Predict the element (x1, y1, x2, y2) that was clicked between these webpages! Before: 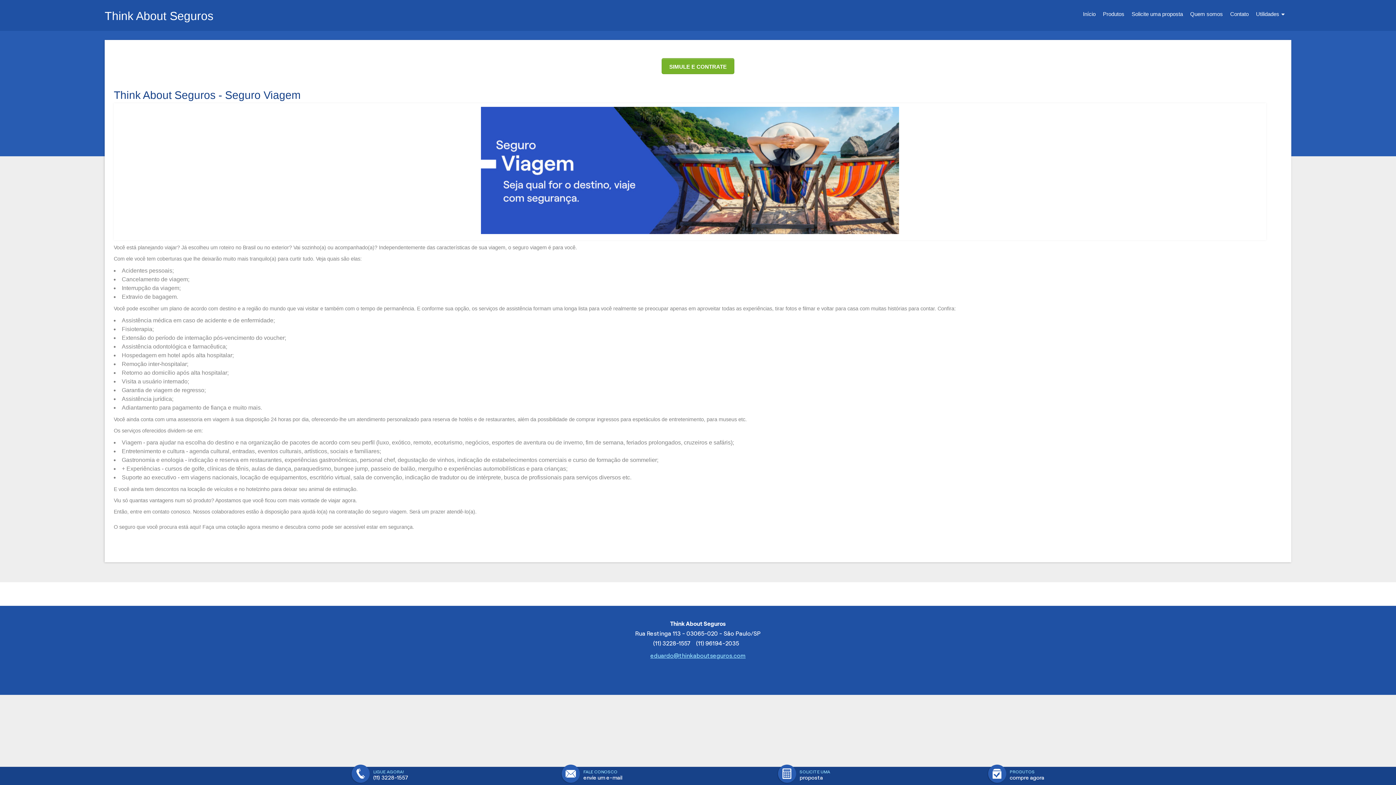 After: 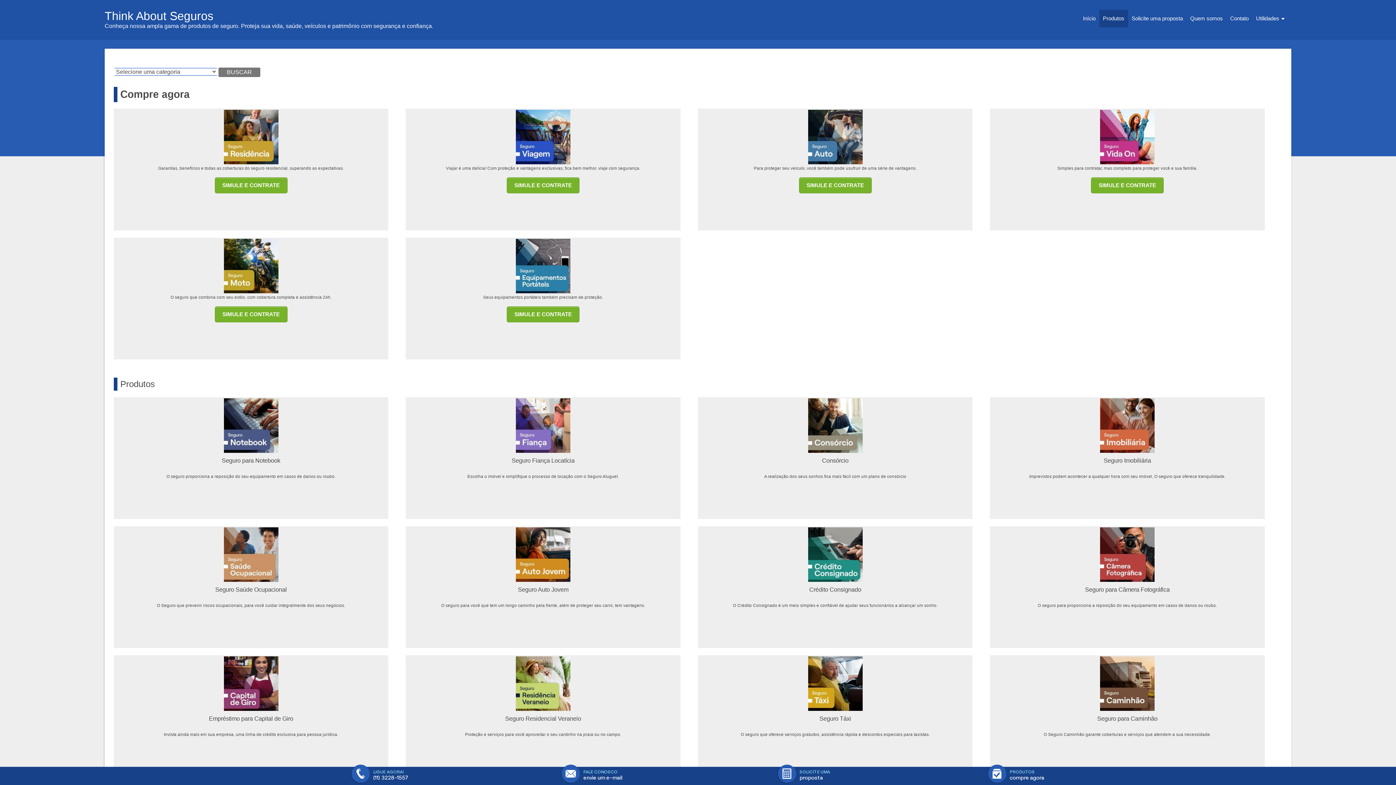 Action: label: PRODUTOS
compre agora bbox: (911, 767, 1121, 783)